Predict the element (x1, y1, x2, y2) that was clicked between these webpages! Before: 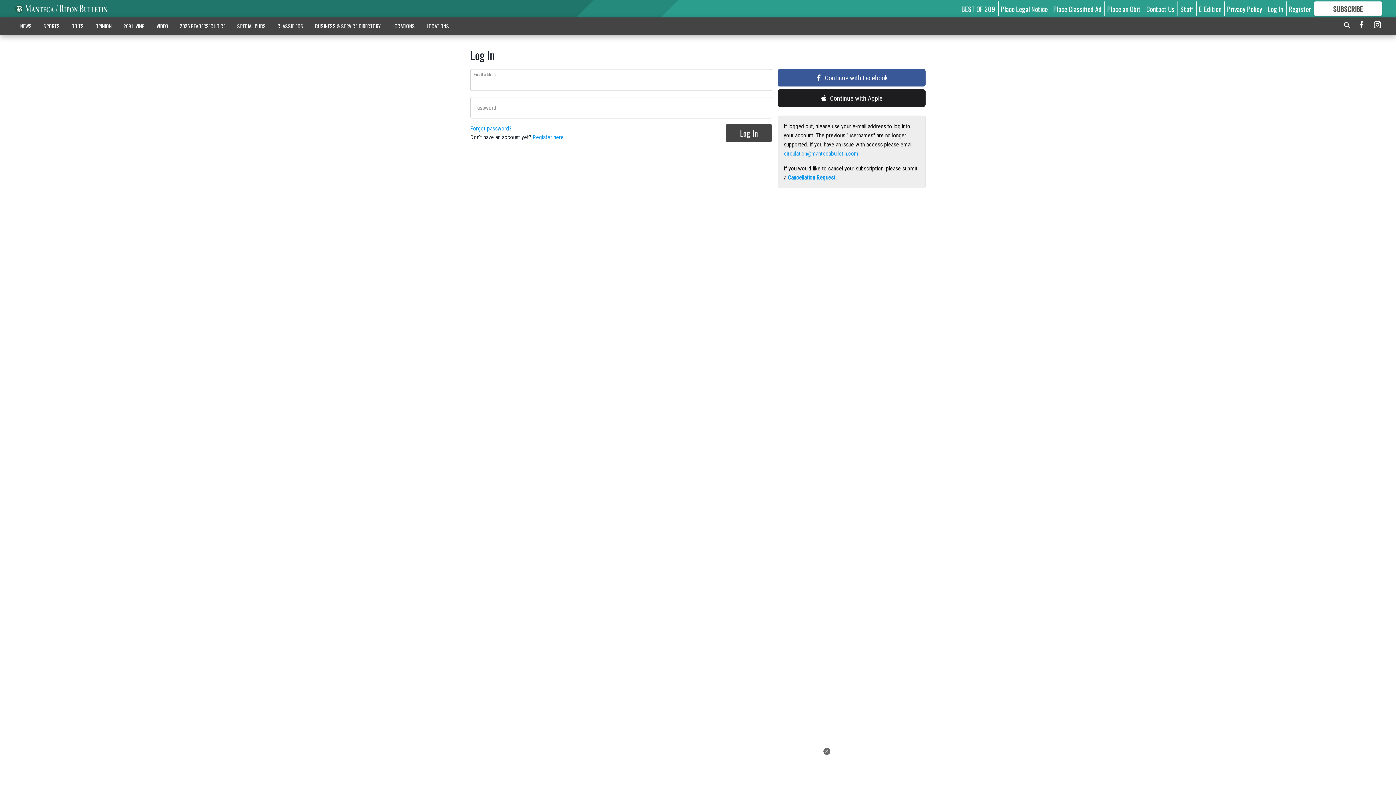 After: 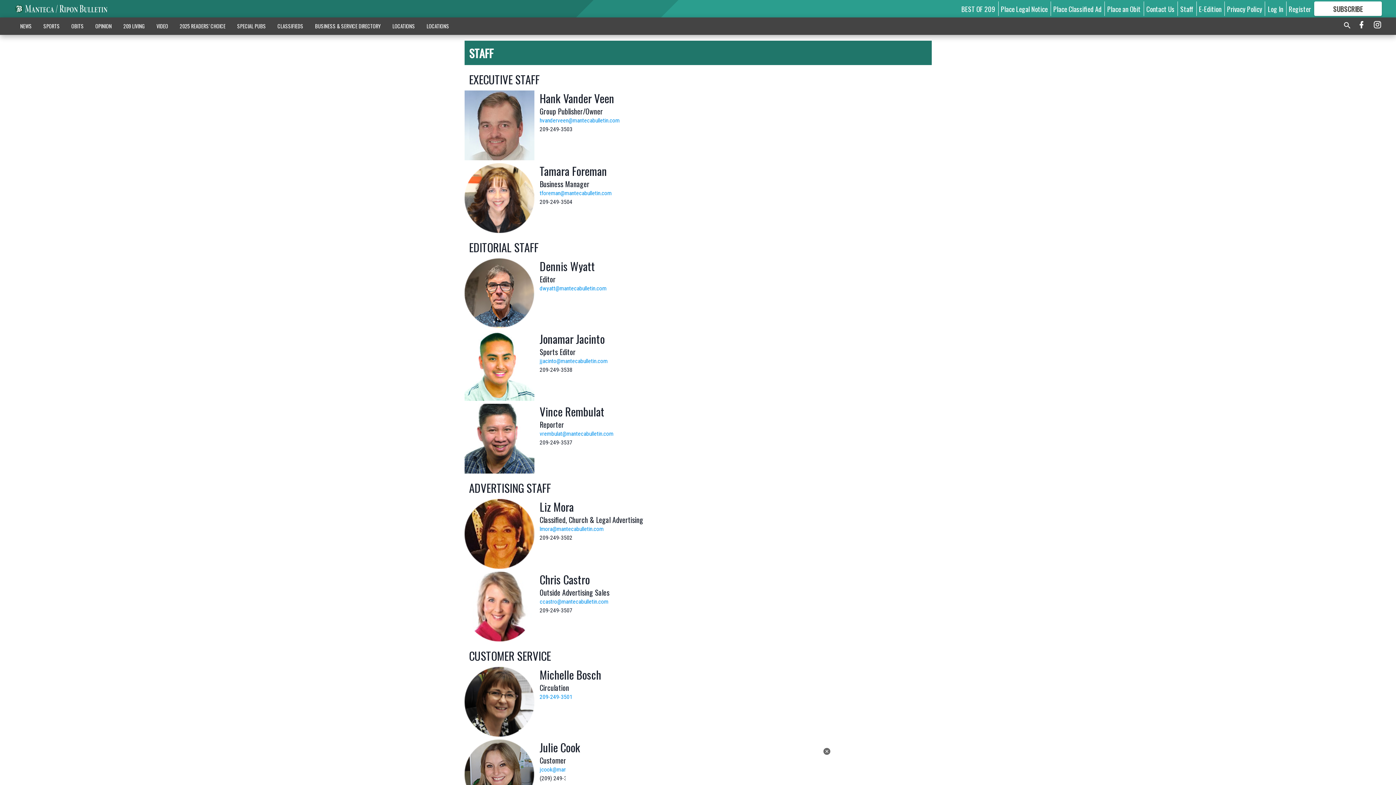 Action: bbox: (1180, 3, 1193, 13) label: Staff